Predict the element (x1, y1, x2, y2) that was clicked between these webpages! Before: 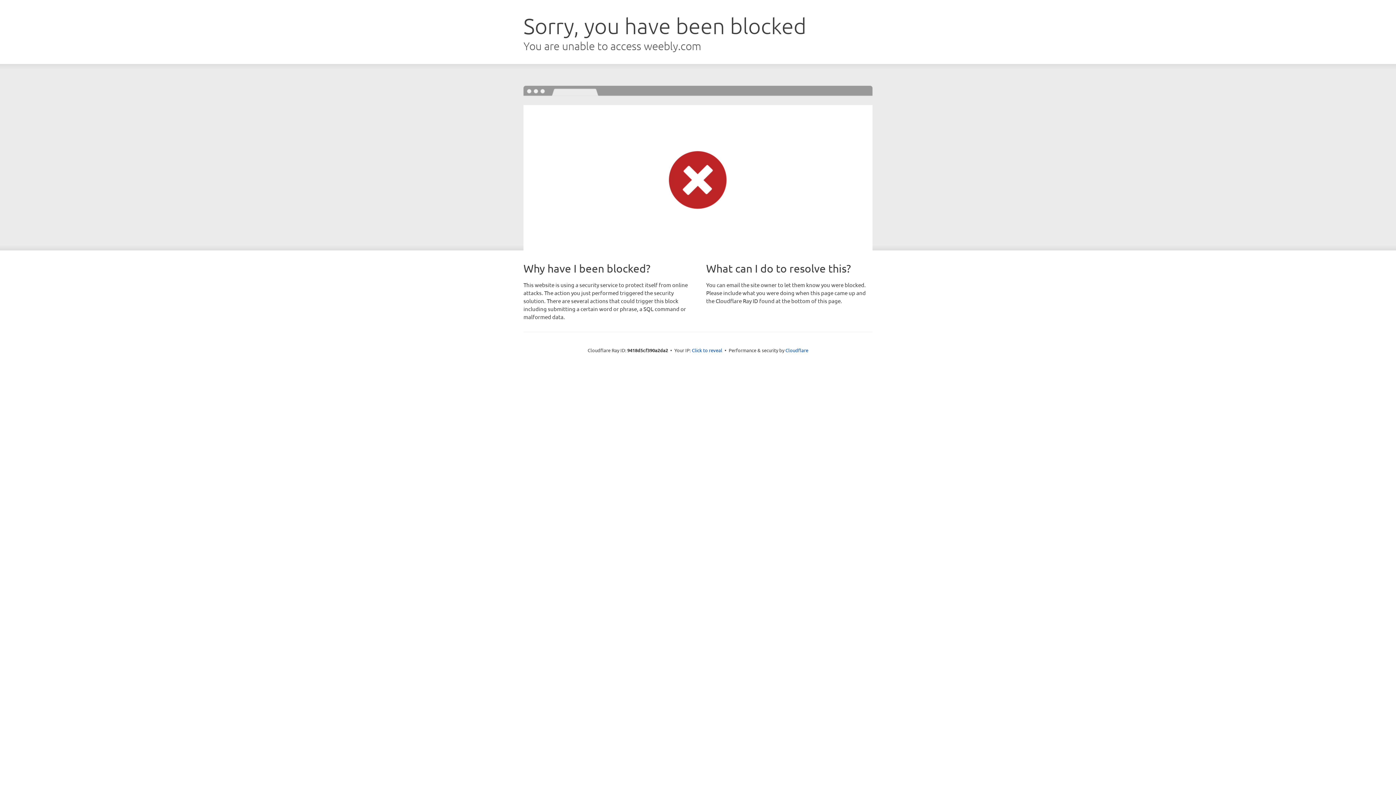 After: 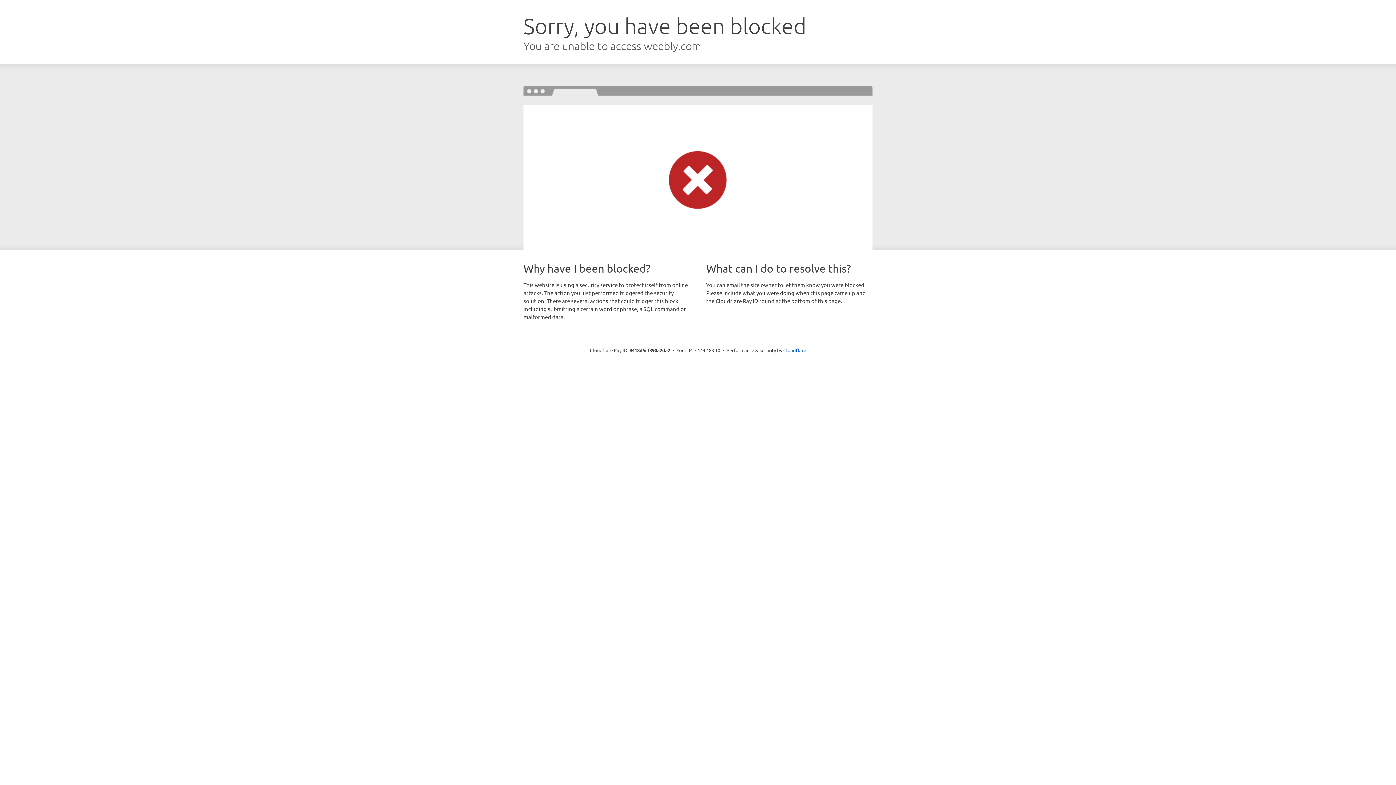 Action: label: Click to reveal bbox: (692, 346, 722, 353)